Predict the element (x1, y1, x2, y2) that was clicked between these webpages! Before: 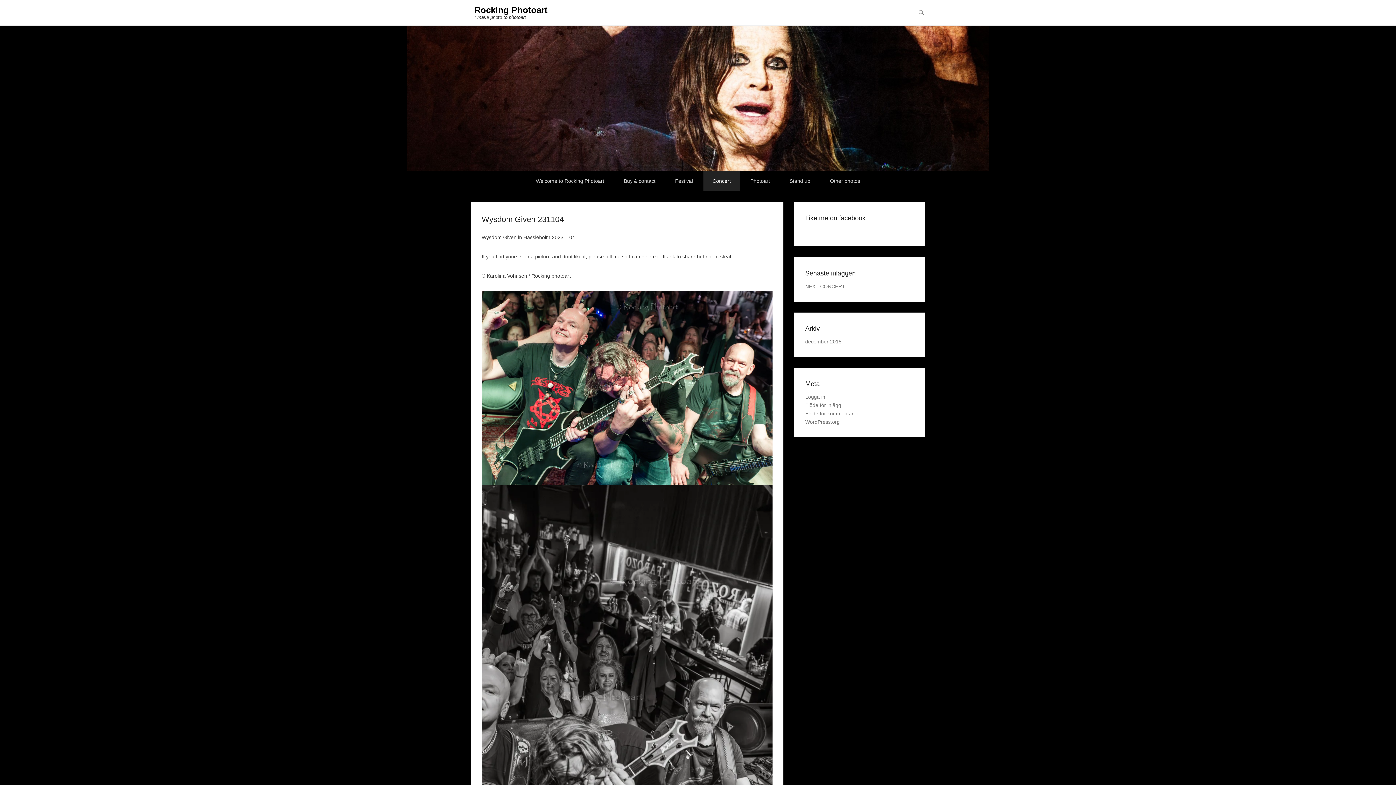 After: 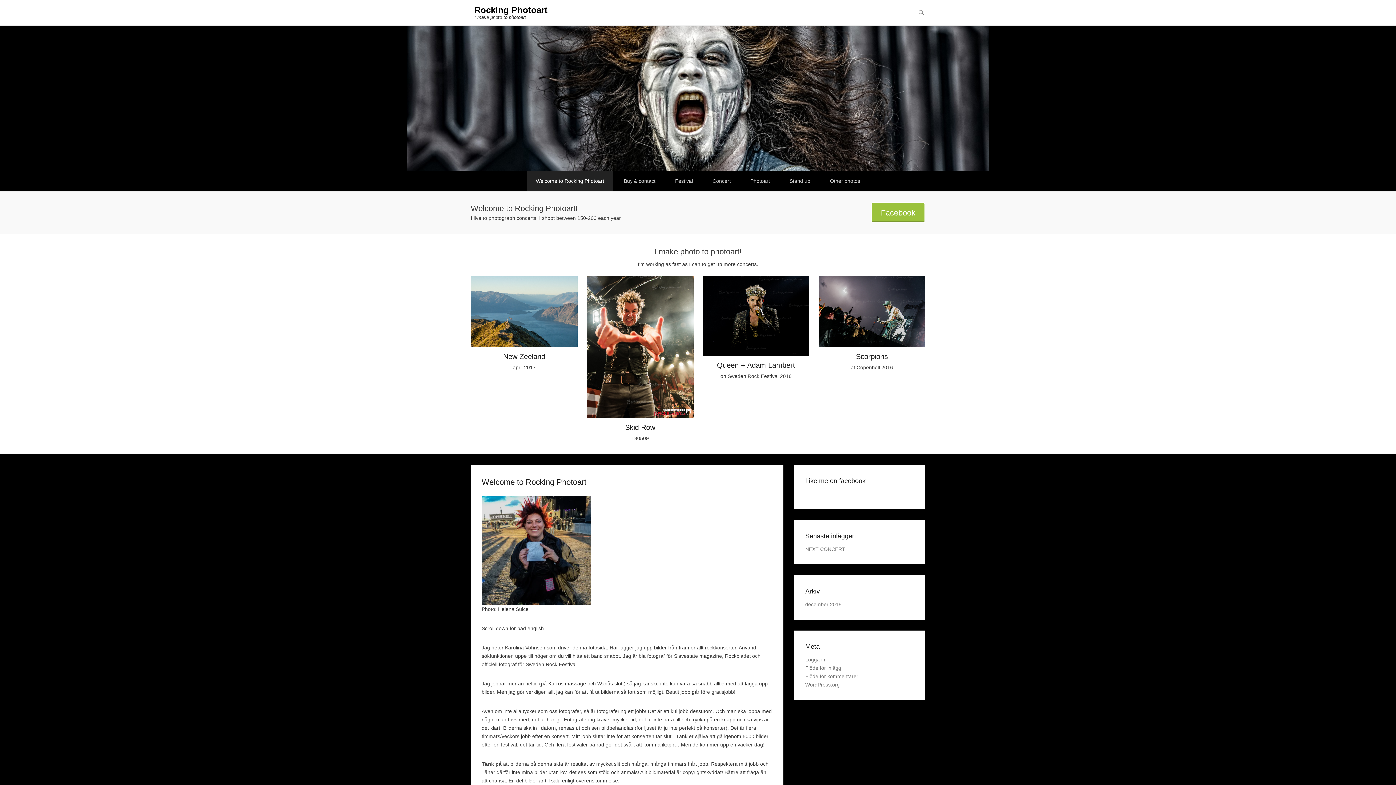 Action: label: Welcome to Rocking Photoart bbox: (526, 171, 613, 191)